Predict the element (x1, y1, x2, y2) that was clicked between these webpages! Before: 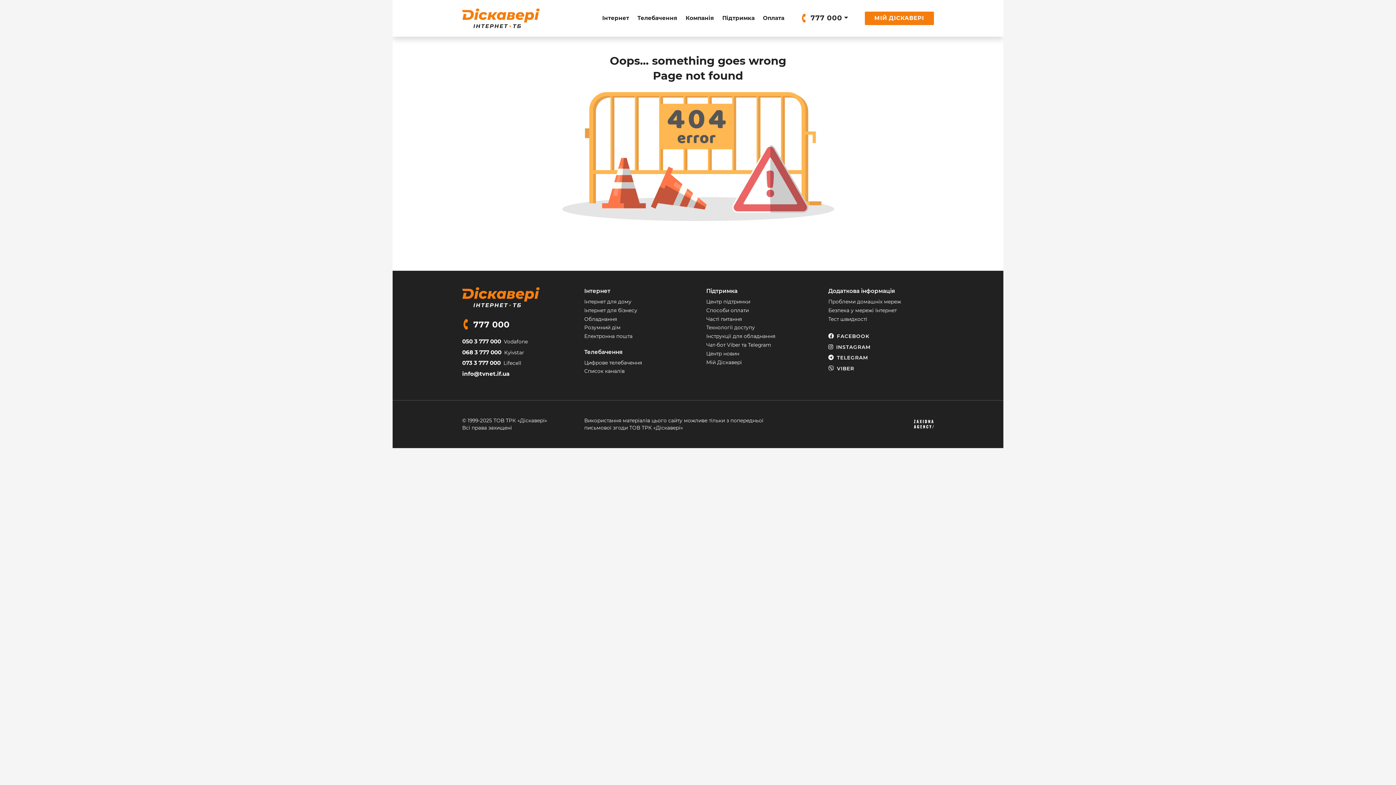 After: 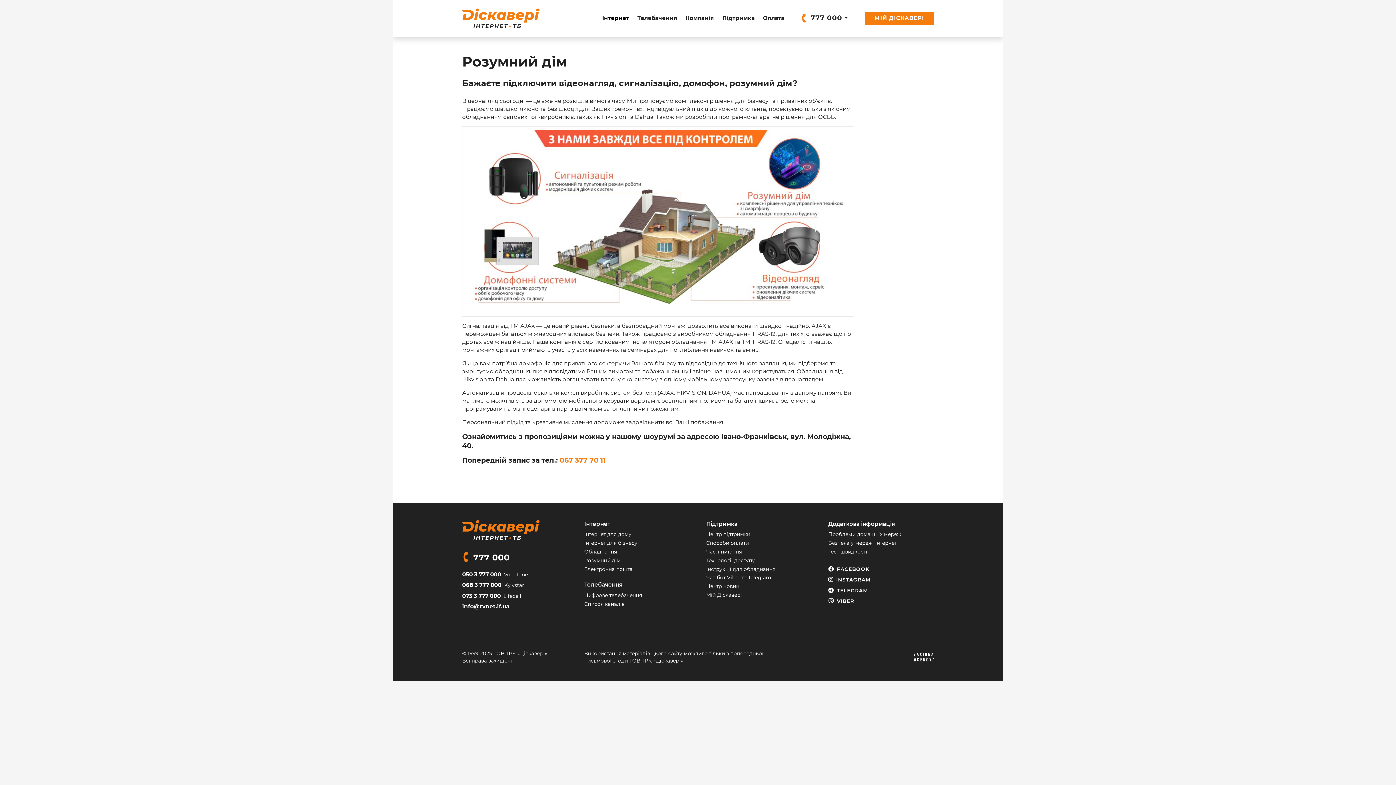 Action: bbox: (584, 324, 620, 330) label: Розумний дім